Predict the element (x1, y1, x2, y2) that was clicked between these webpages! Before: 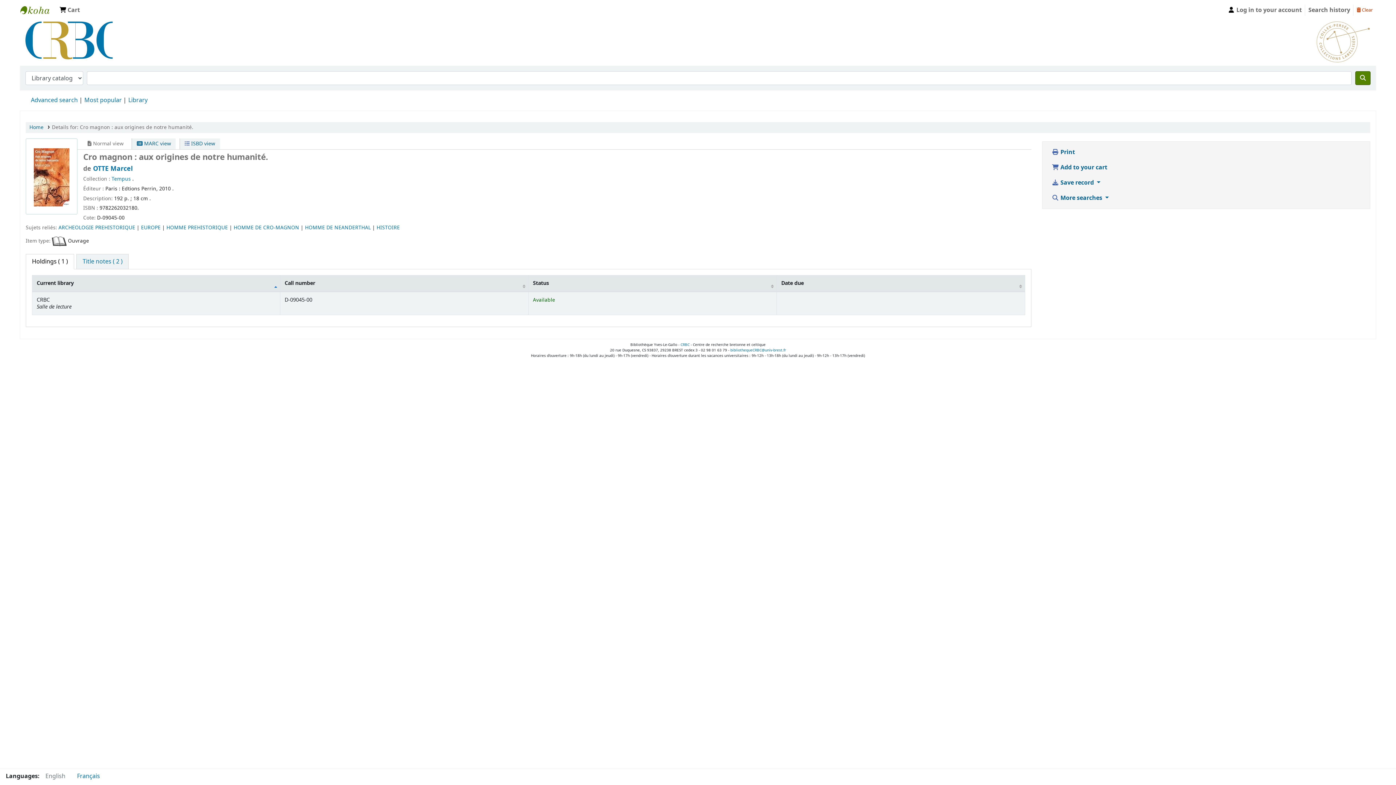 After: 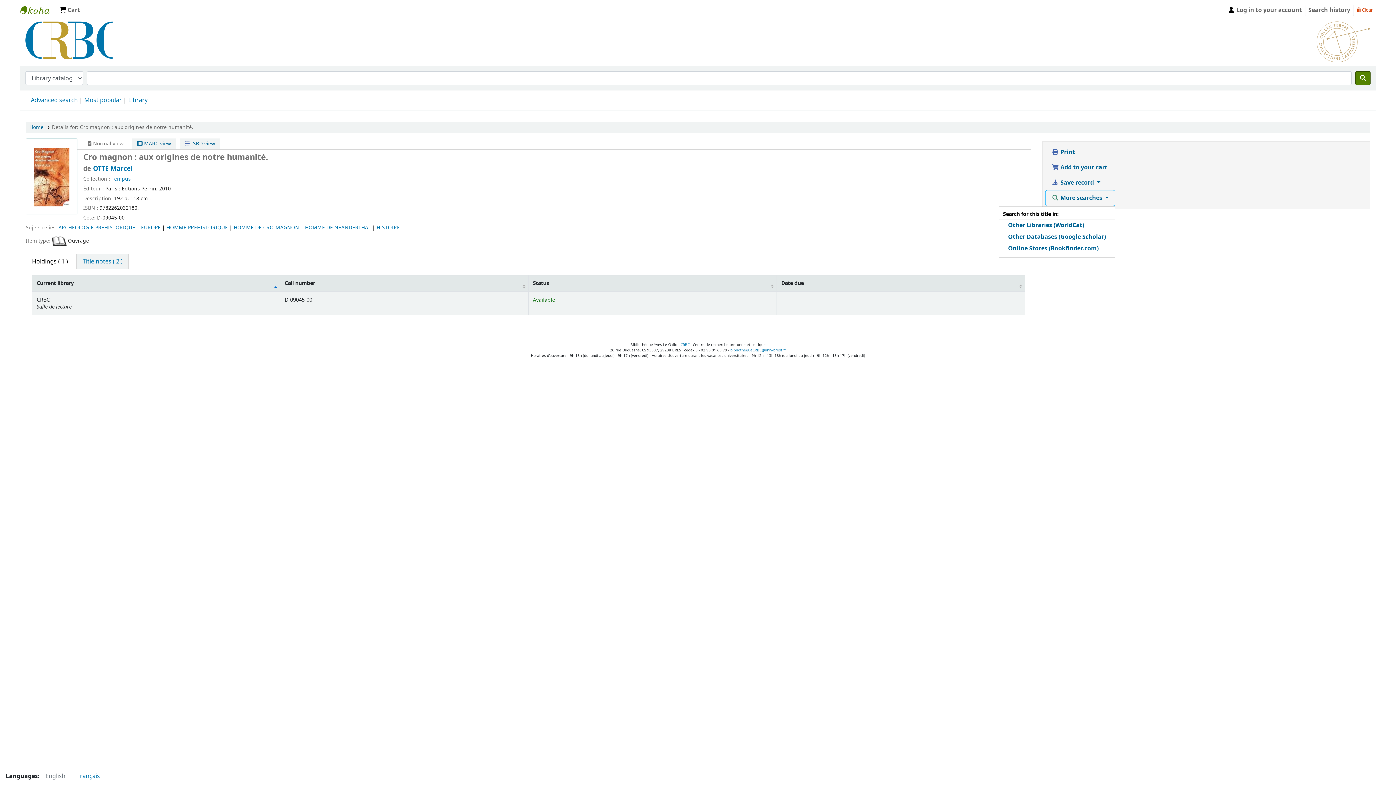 Action: bbox: (1045, 190, 1115, 205) label:  More searches 